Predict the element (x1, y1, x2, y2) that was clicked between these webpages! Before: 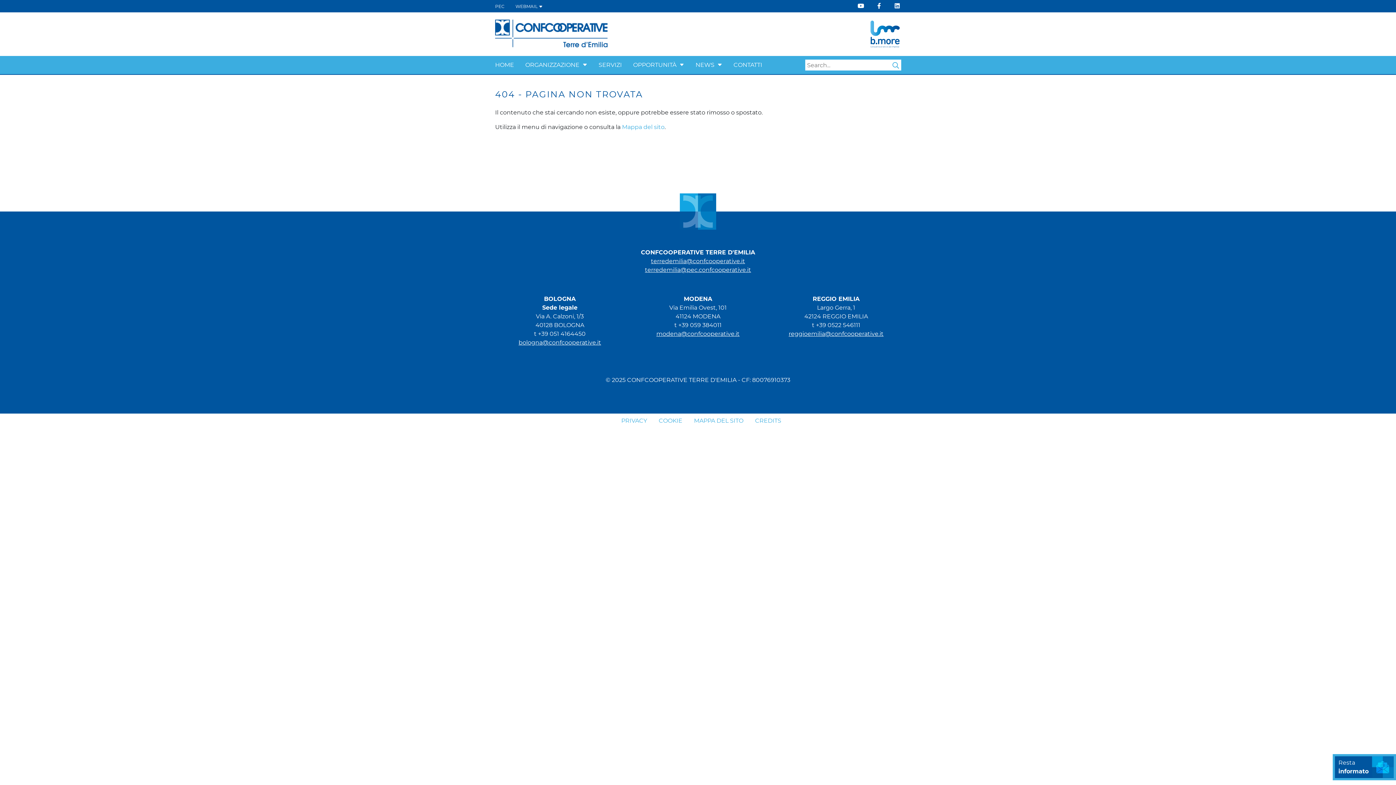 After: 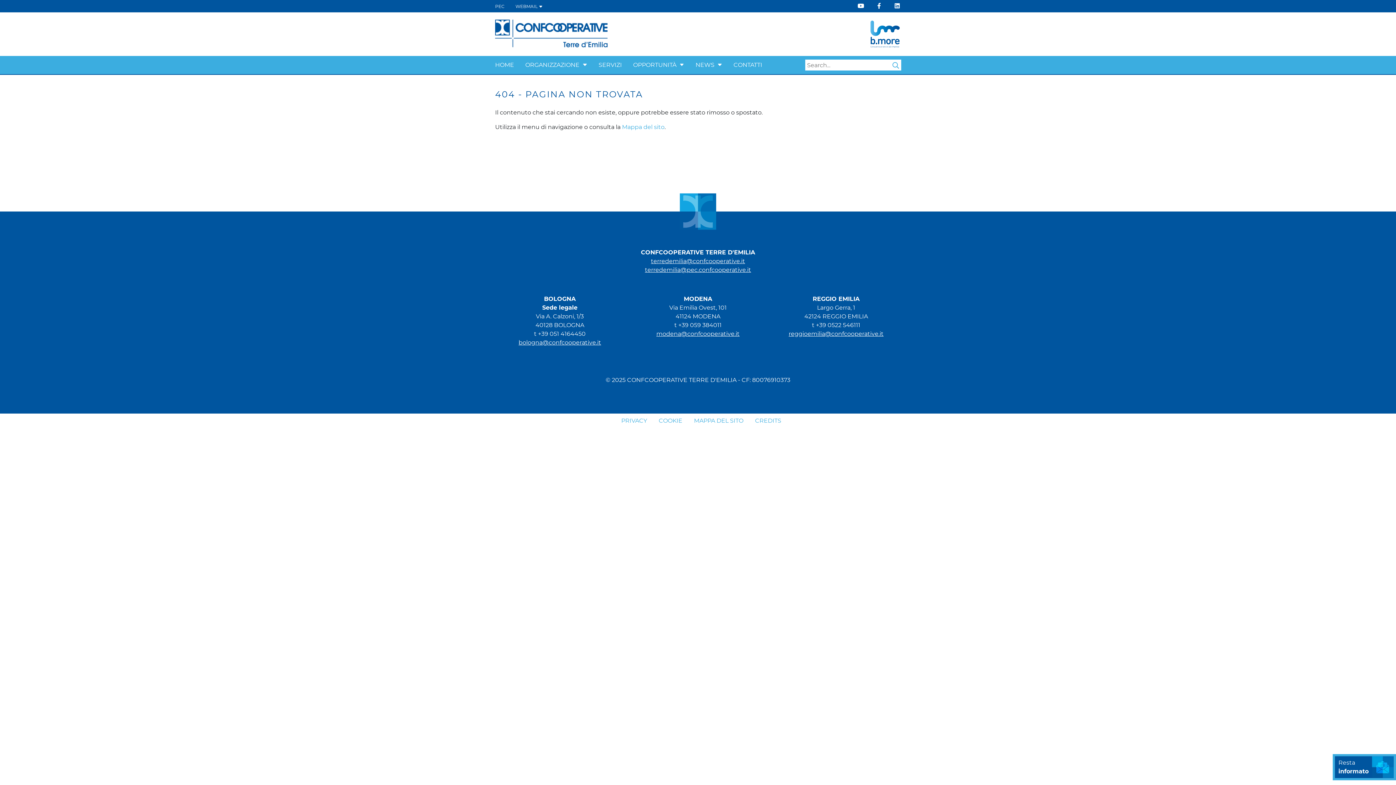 Action: label: PRIVACY bbox: (615, 413, 653, 428)